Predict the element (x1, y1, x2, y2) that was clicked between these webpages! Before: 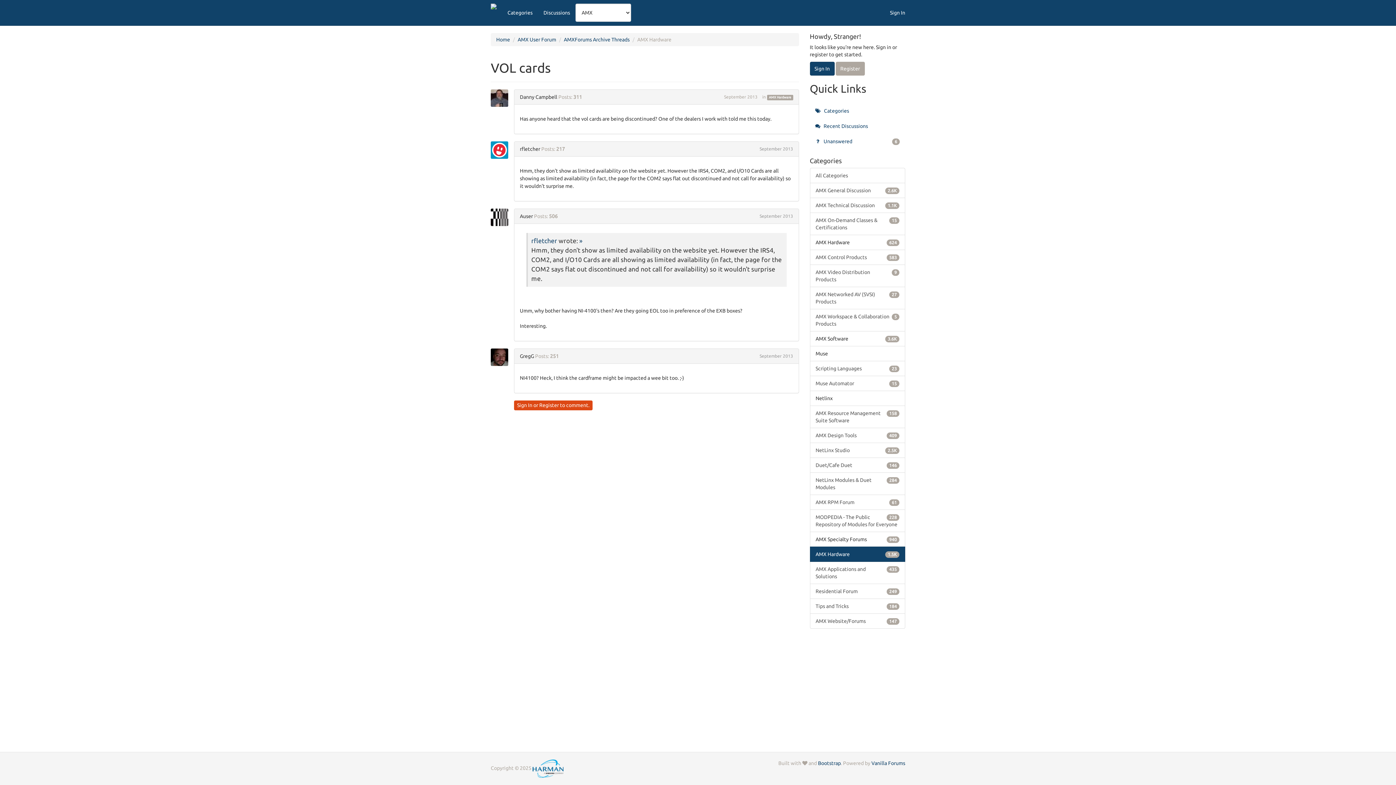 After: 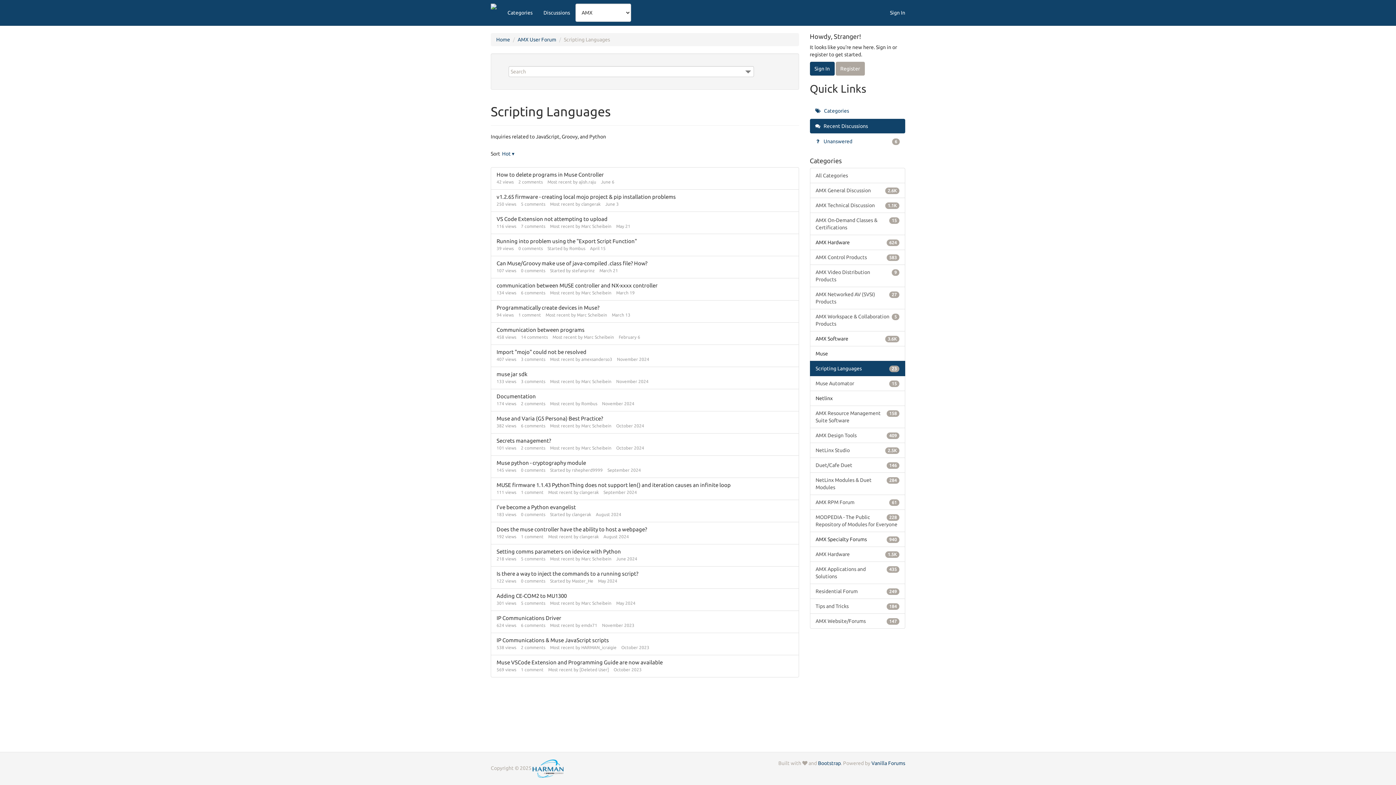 Action: label: 23
Scripting Languages bbox: (810, 361, 905, 376)